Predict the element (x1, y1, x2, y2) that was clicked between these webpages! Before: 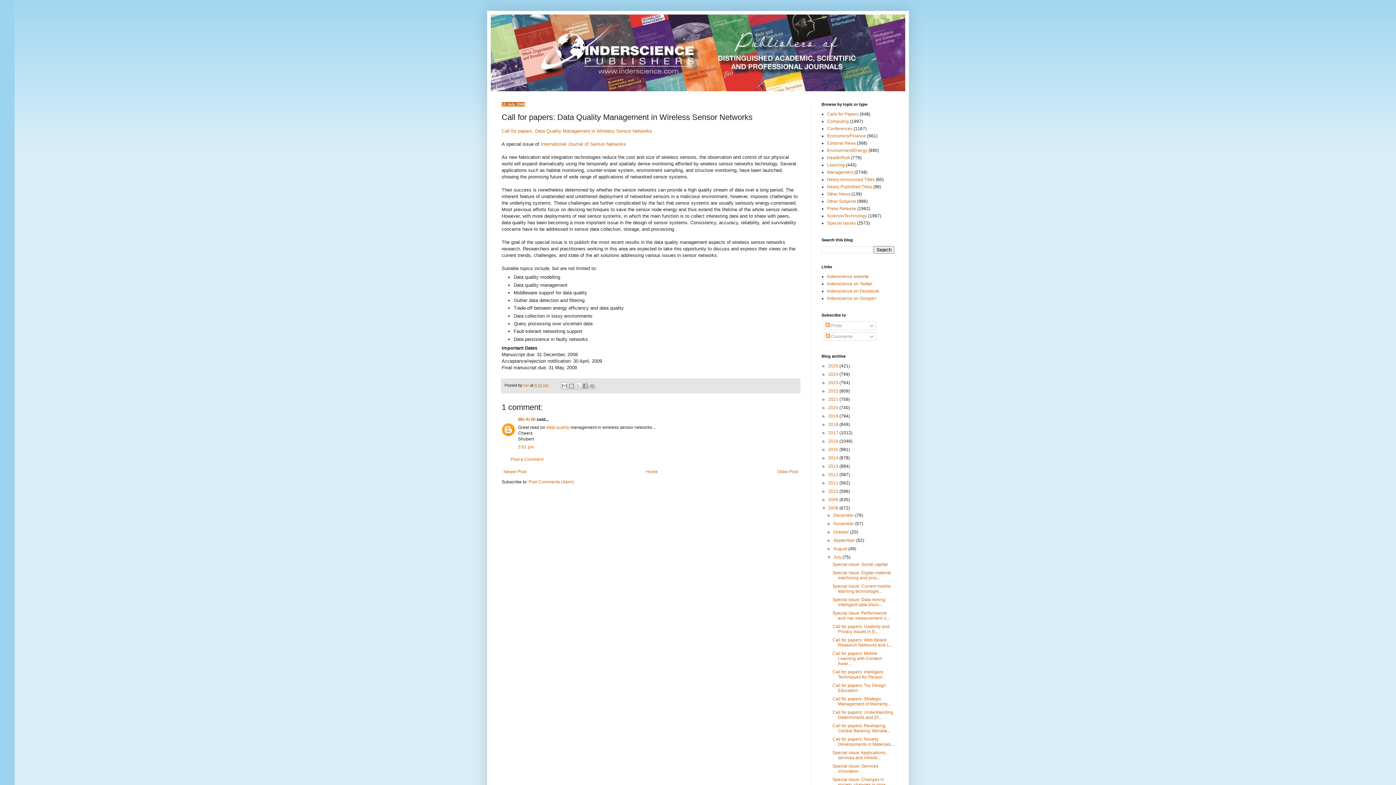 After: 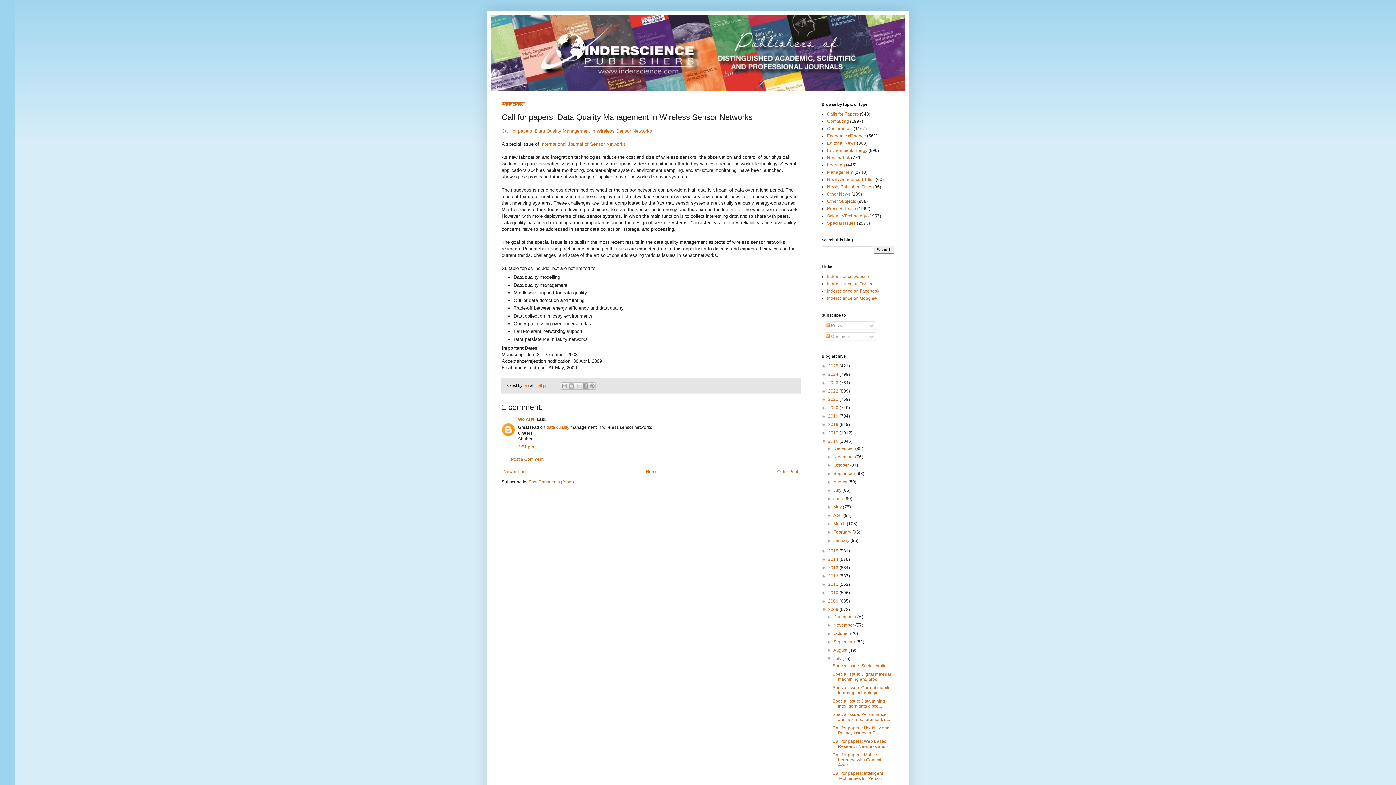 Action: bbox: (821, 438, 828, 444) label: ►  